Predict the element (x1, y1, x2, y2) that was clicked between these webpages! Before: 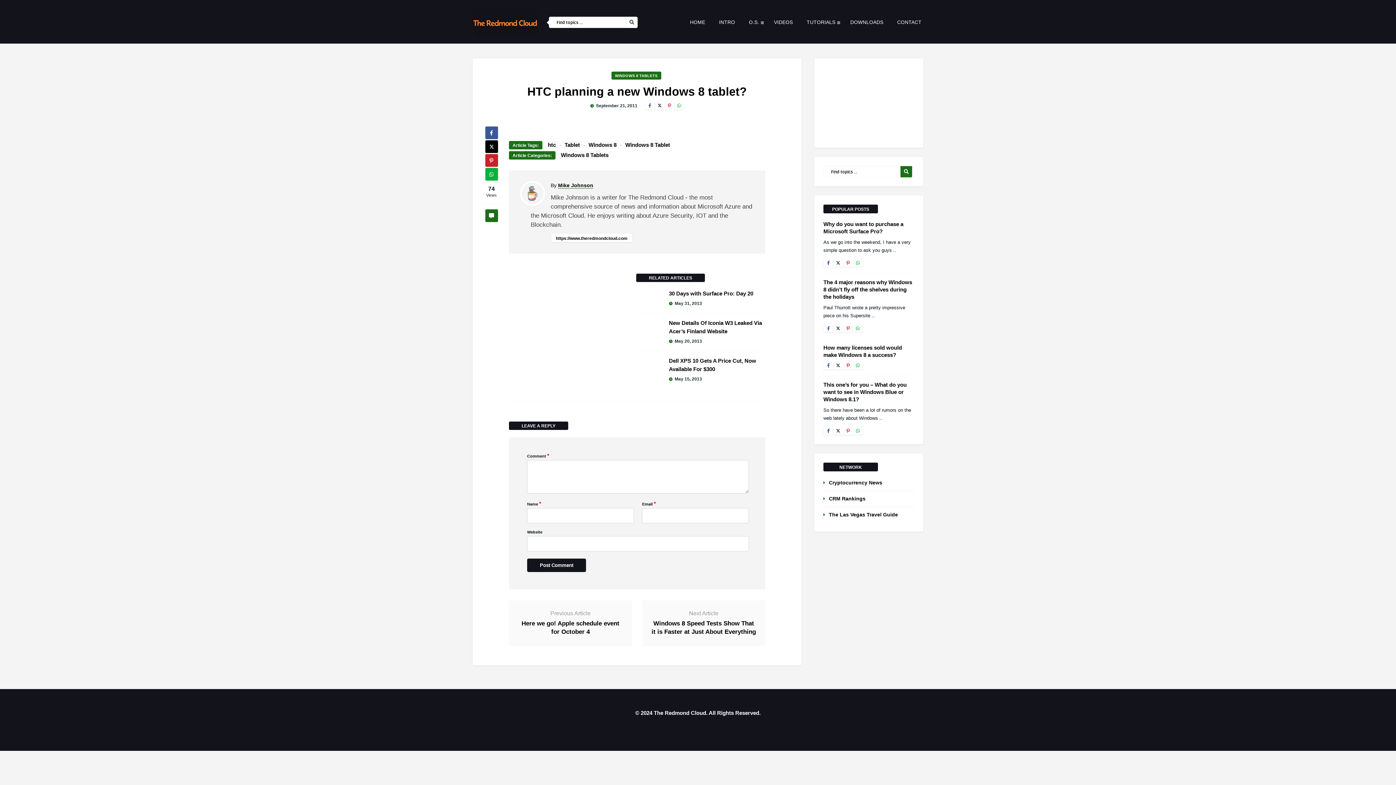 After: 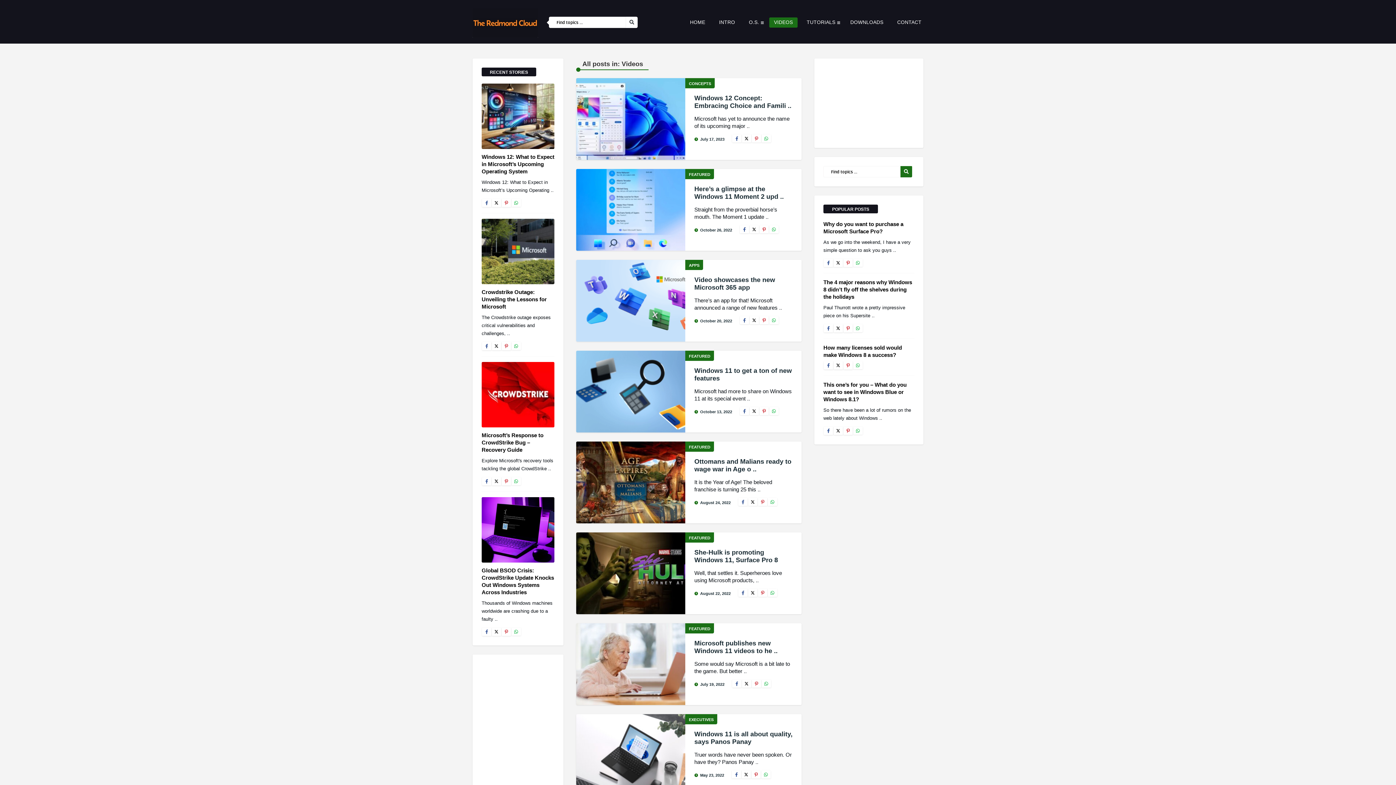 Action: bbox: (769, 17, 797, 27) label: VIDEOS